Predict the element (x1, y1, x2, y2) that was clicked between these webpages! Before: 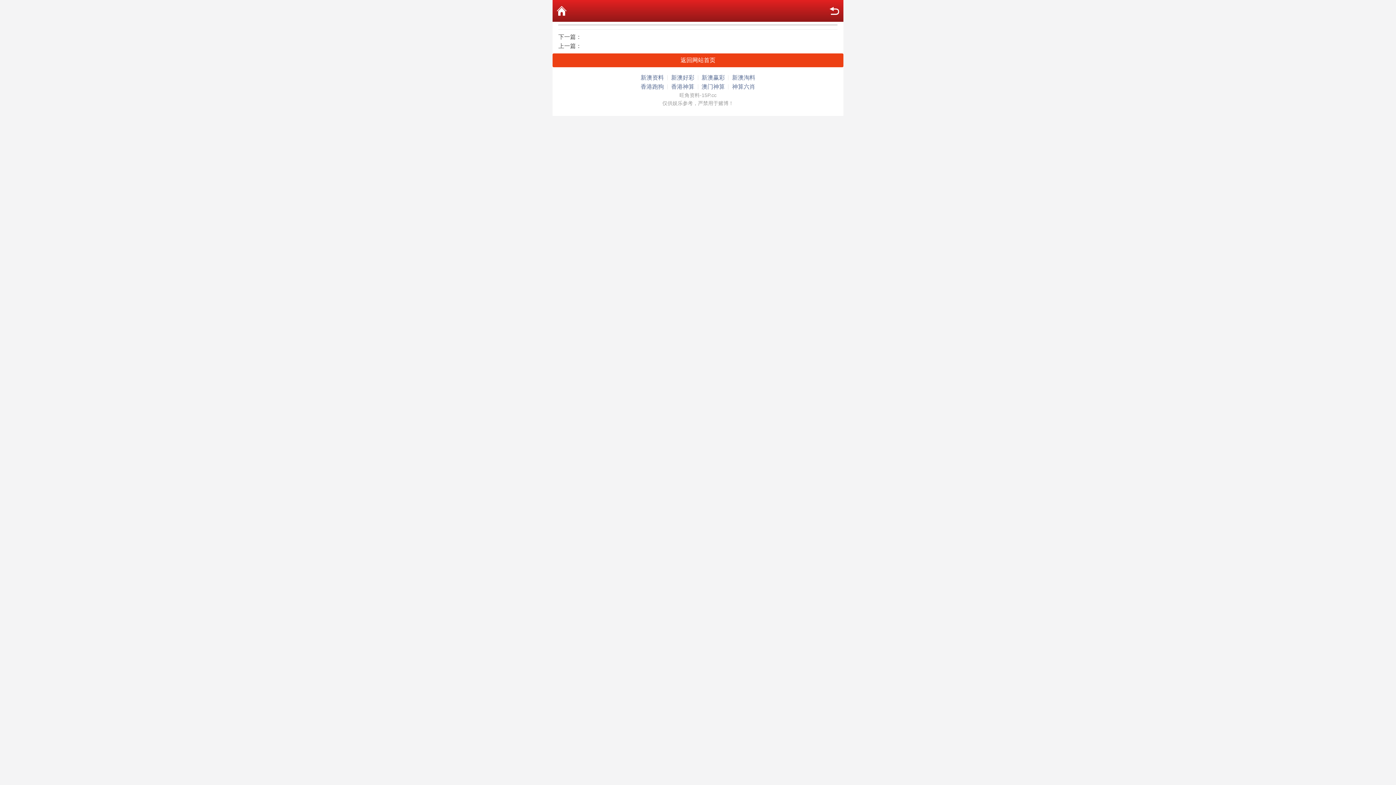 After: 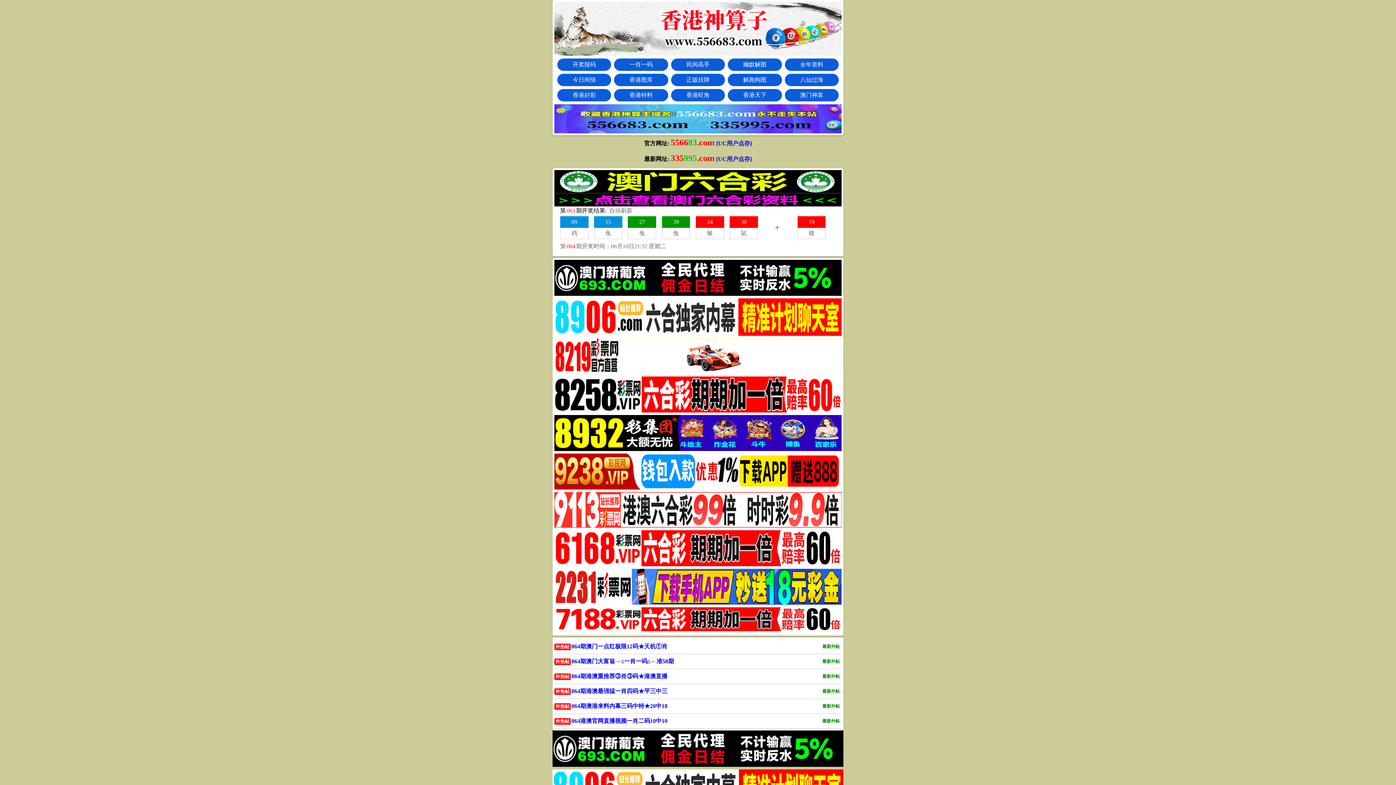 Action: bbox: (732, 82, 755, 91) label: 神算六肖